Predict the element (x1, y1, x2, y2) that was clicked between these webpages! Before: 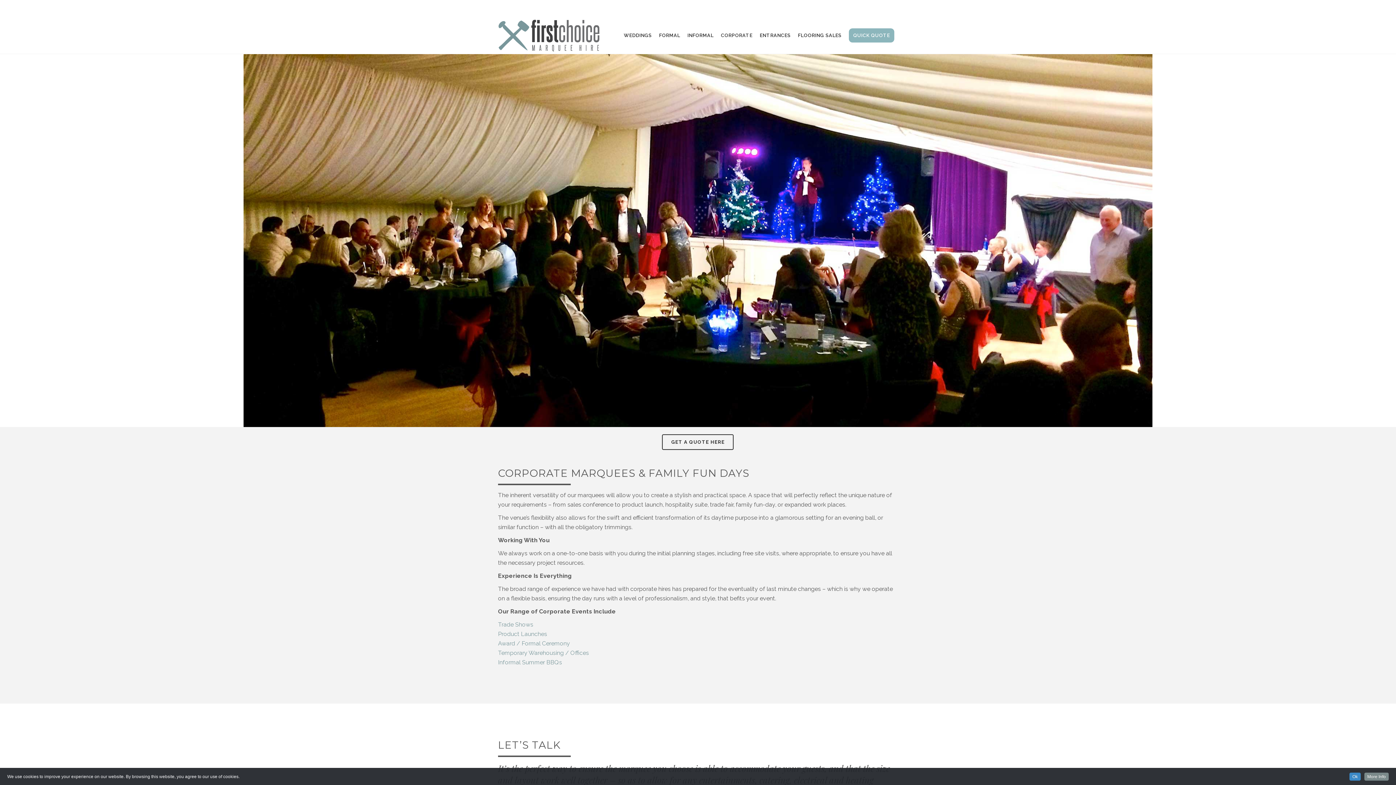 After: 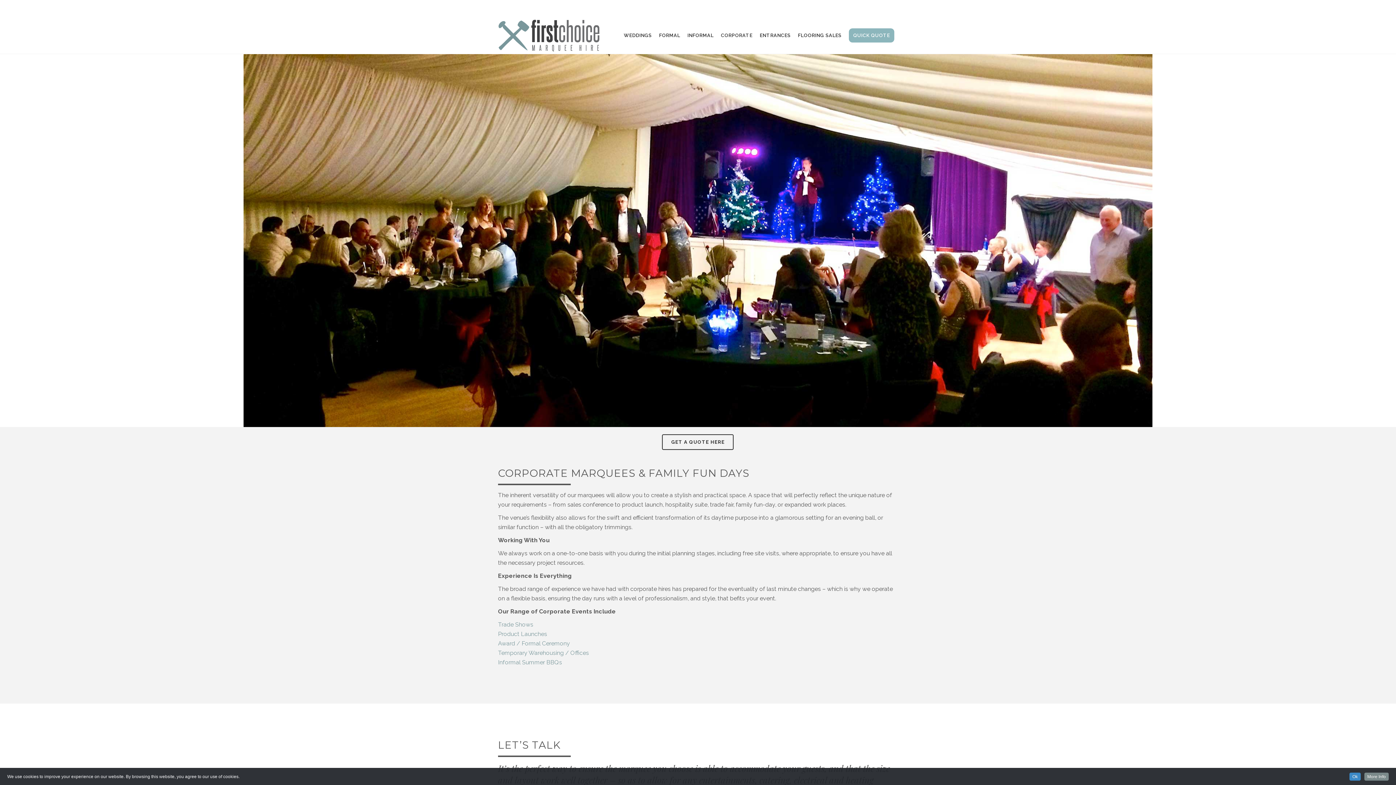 Action: bbox: (510, 2, 516, 8)